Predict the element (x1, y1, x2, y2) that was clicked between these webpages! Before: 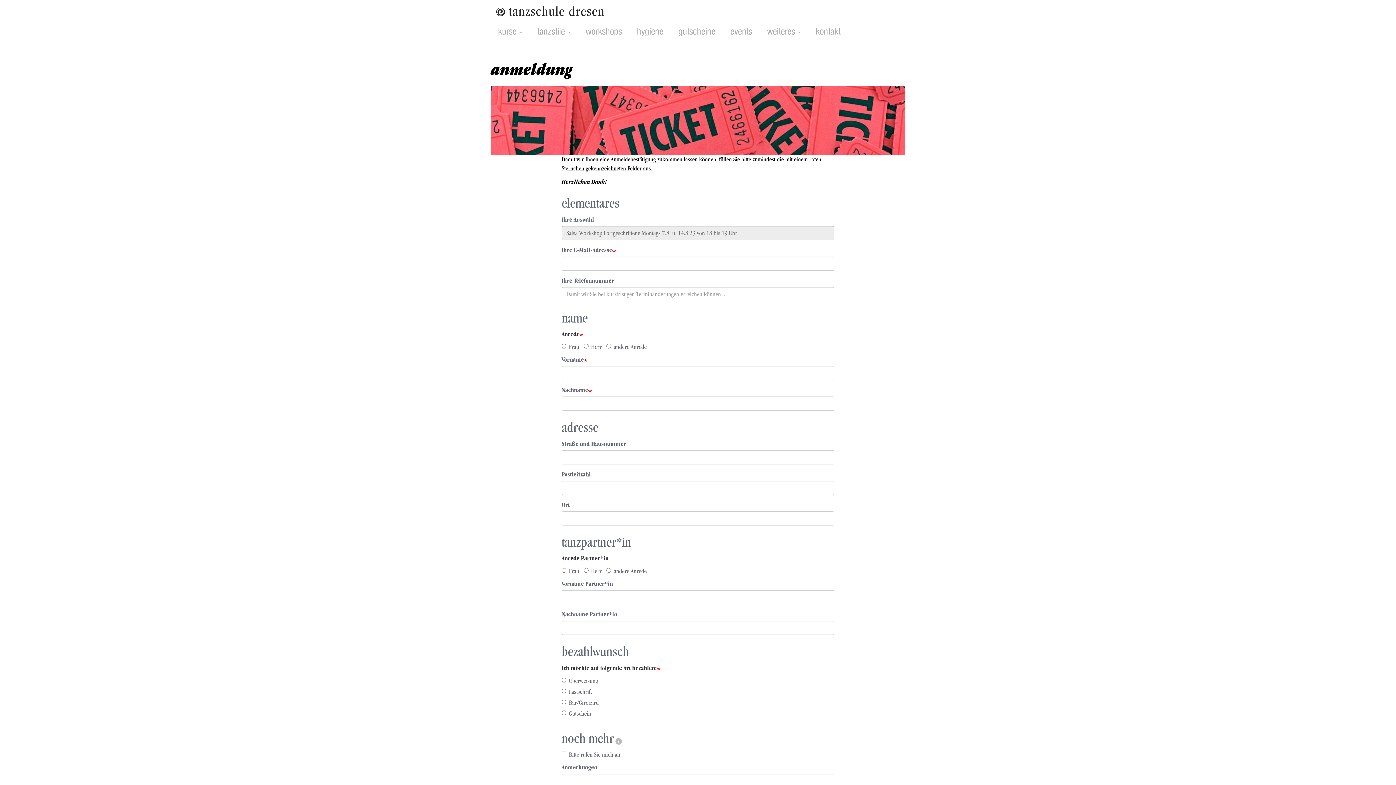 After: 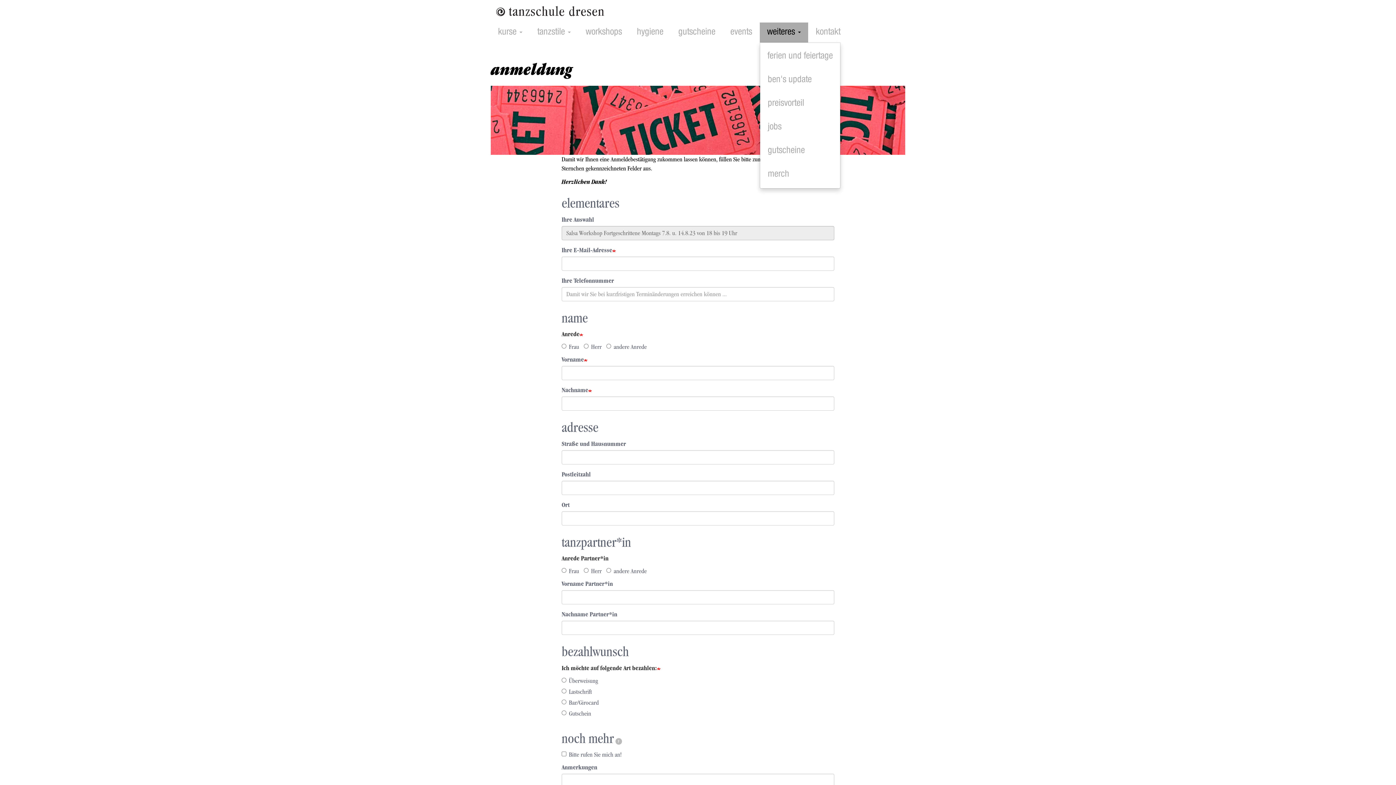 Action: bbox: (760, 22, 808, 42) label: weiteres 